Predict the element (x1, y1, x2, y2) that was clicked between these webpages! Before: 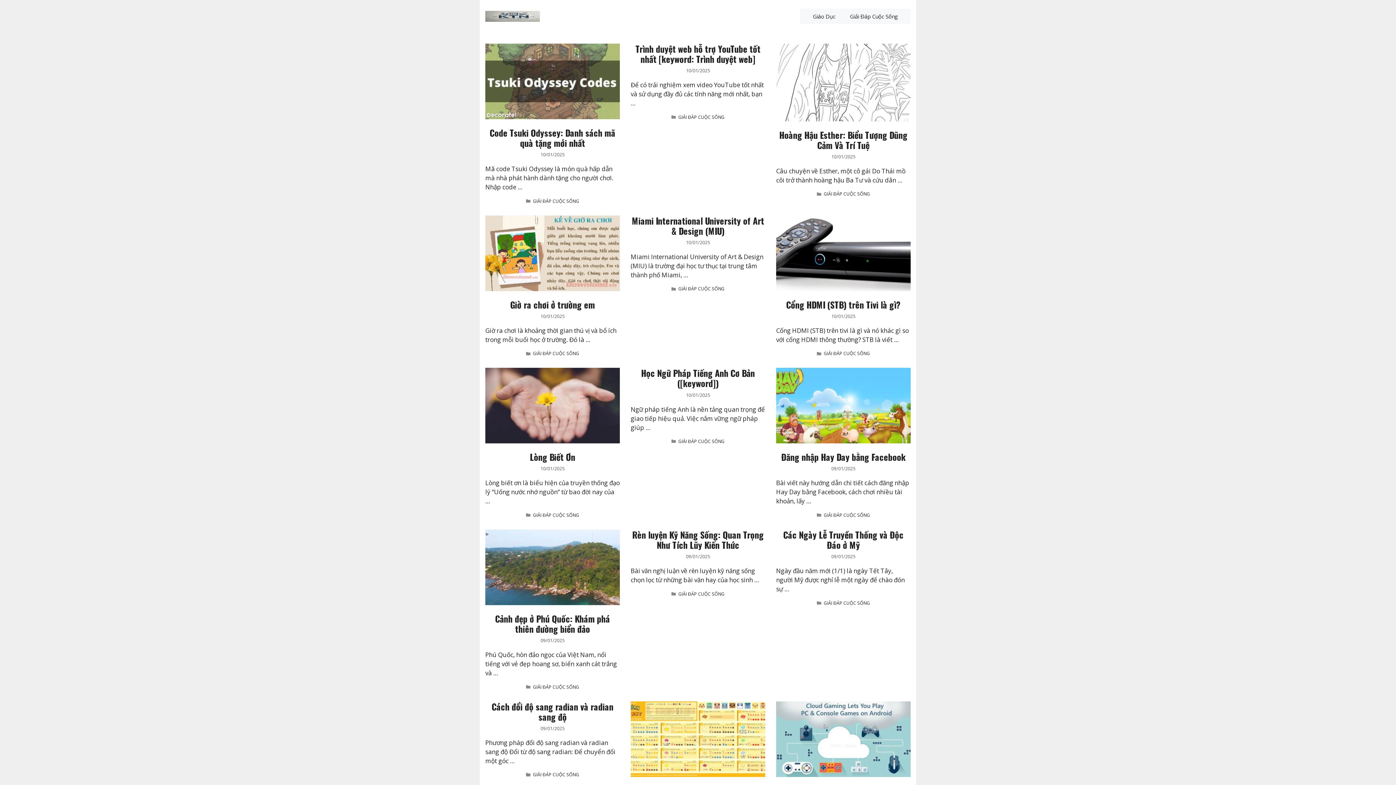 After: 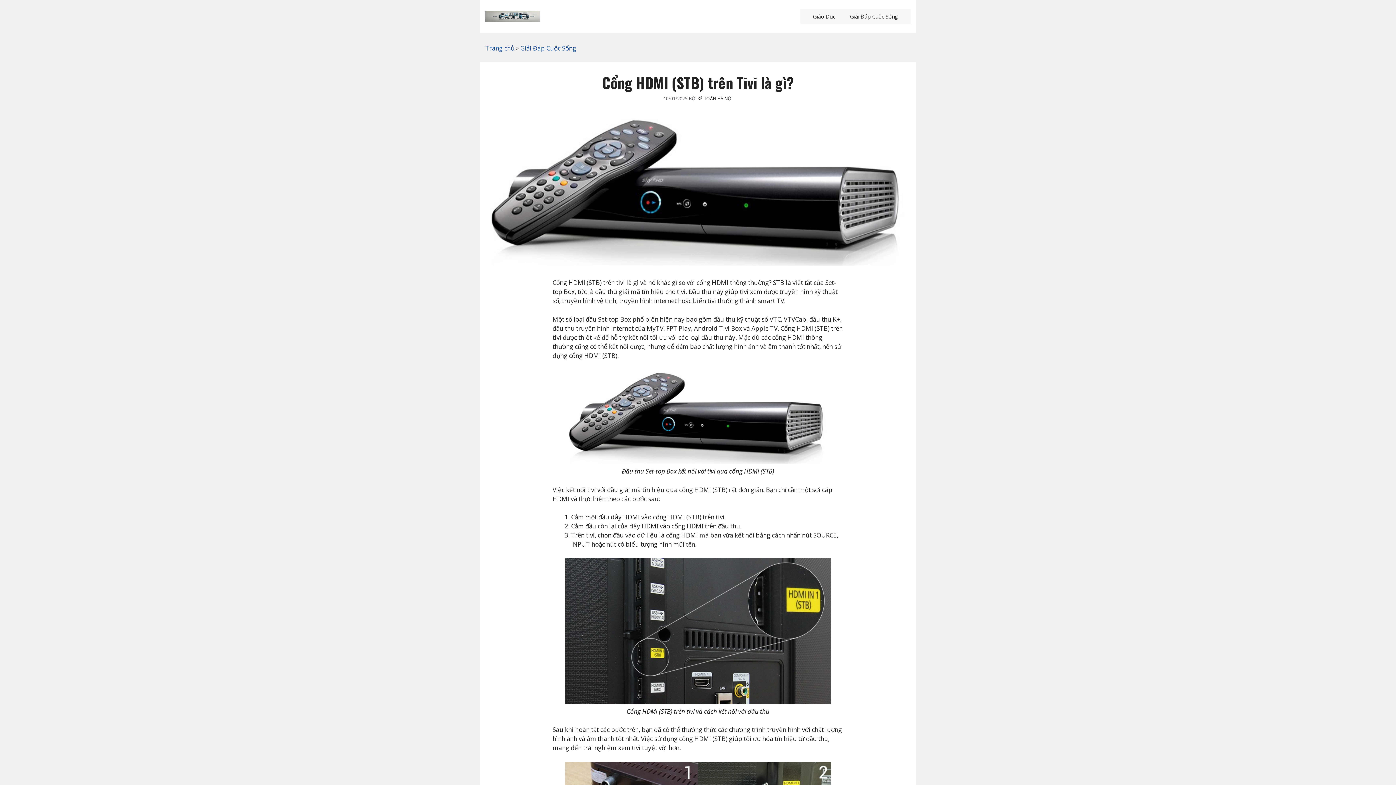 Action: bbox: (776, 284, 910, 292)